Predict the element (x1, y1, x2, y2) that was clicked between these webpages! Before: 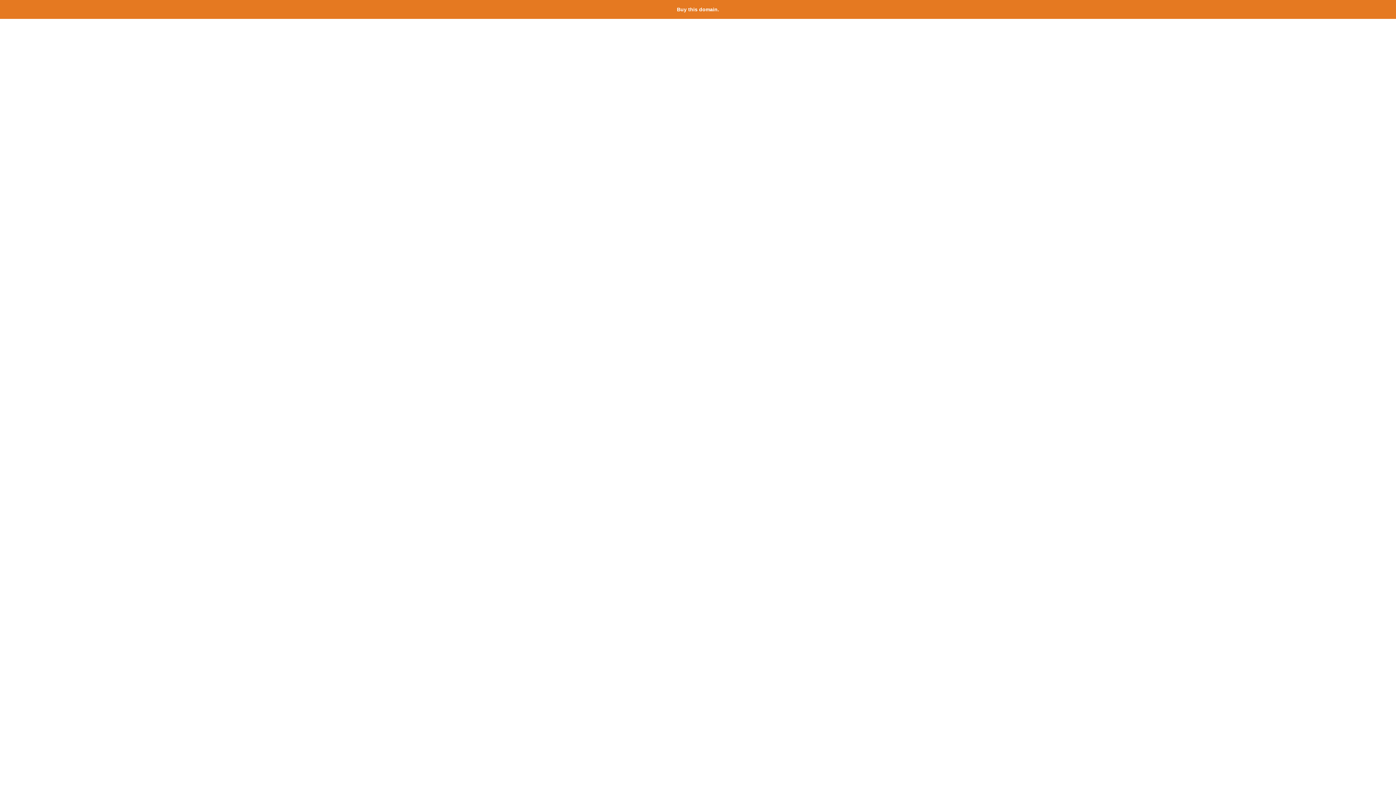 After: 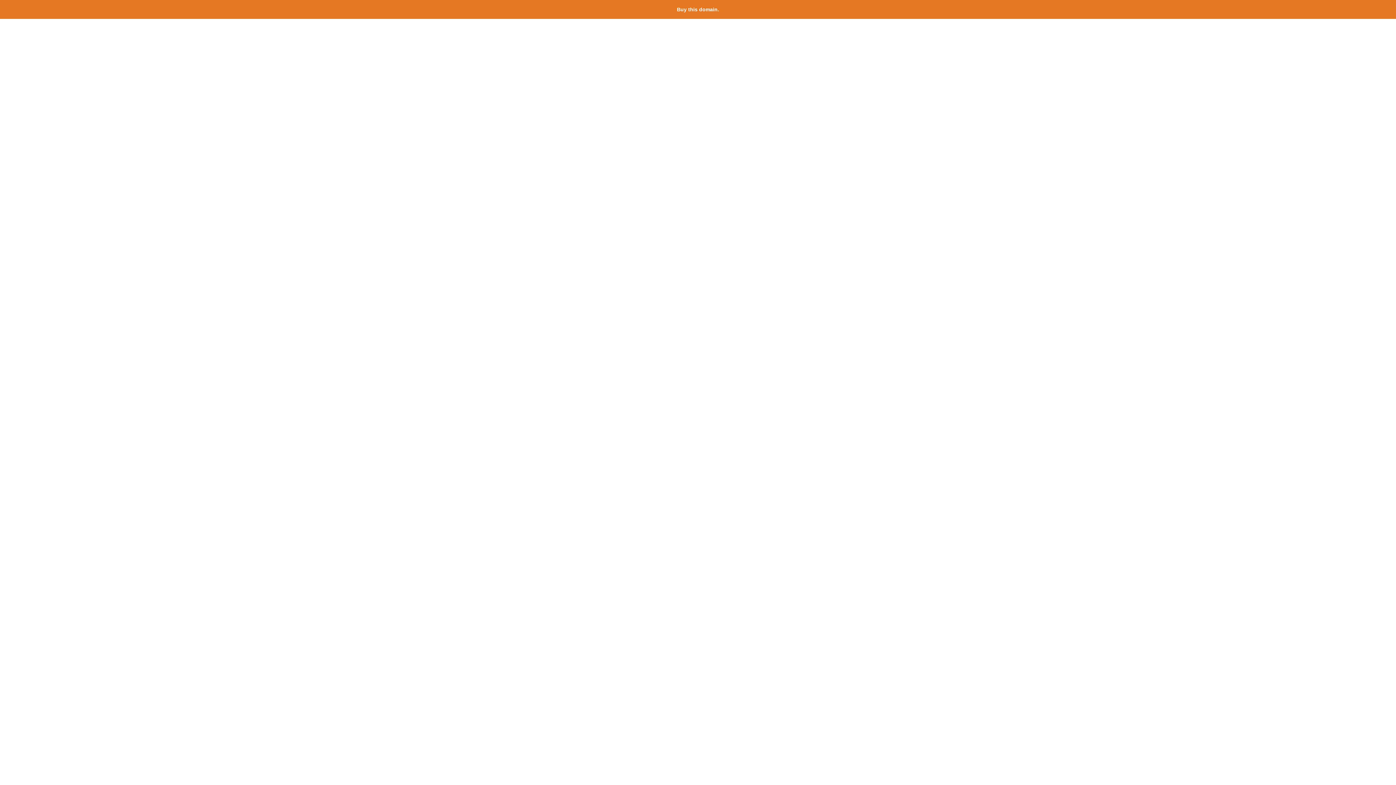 Action: label: Buy this domain. bbox: (677, 6, 719, 12)